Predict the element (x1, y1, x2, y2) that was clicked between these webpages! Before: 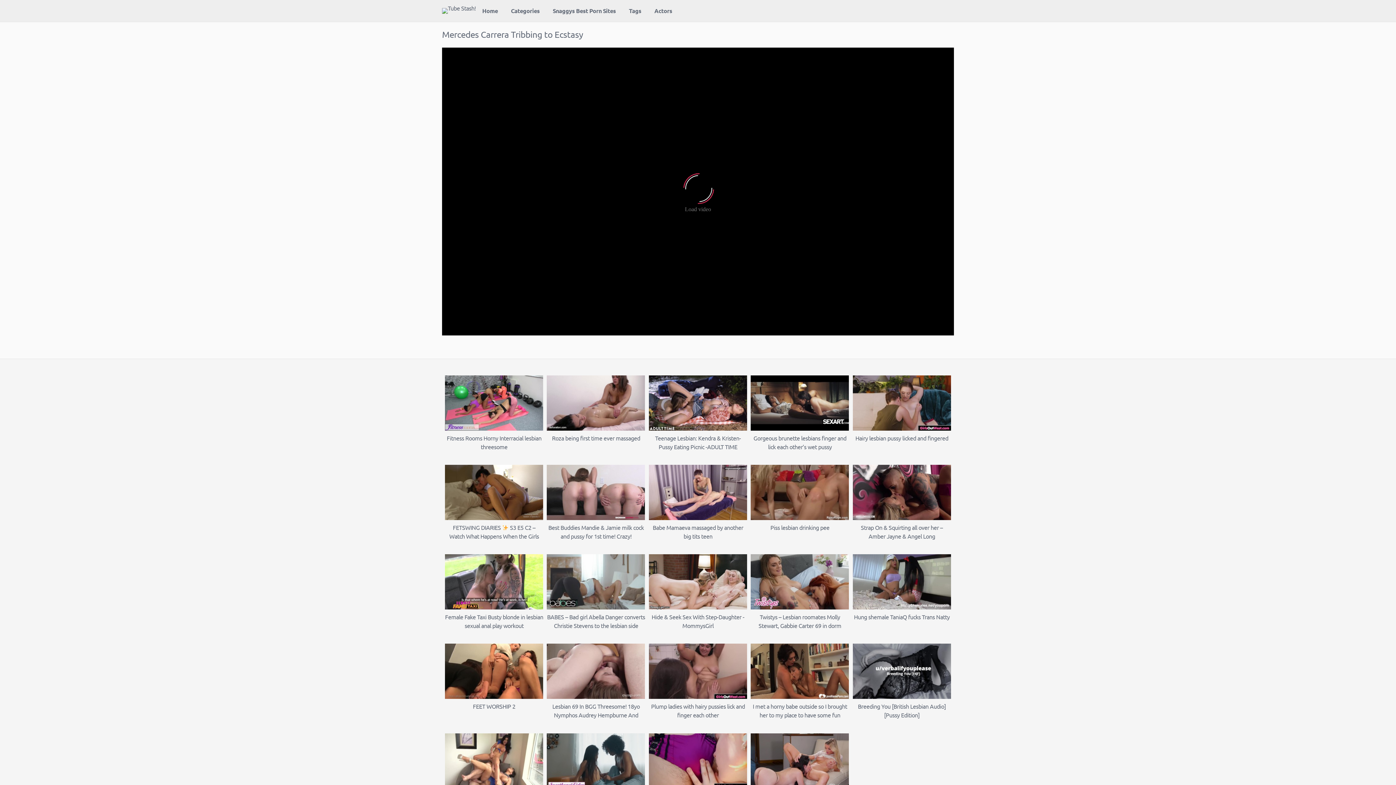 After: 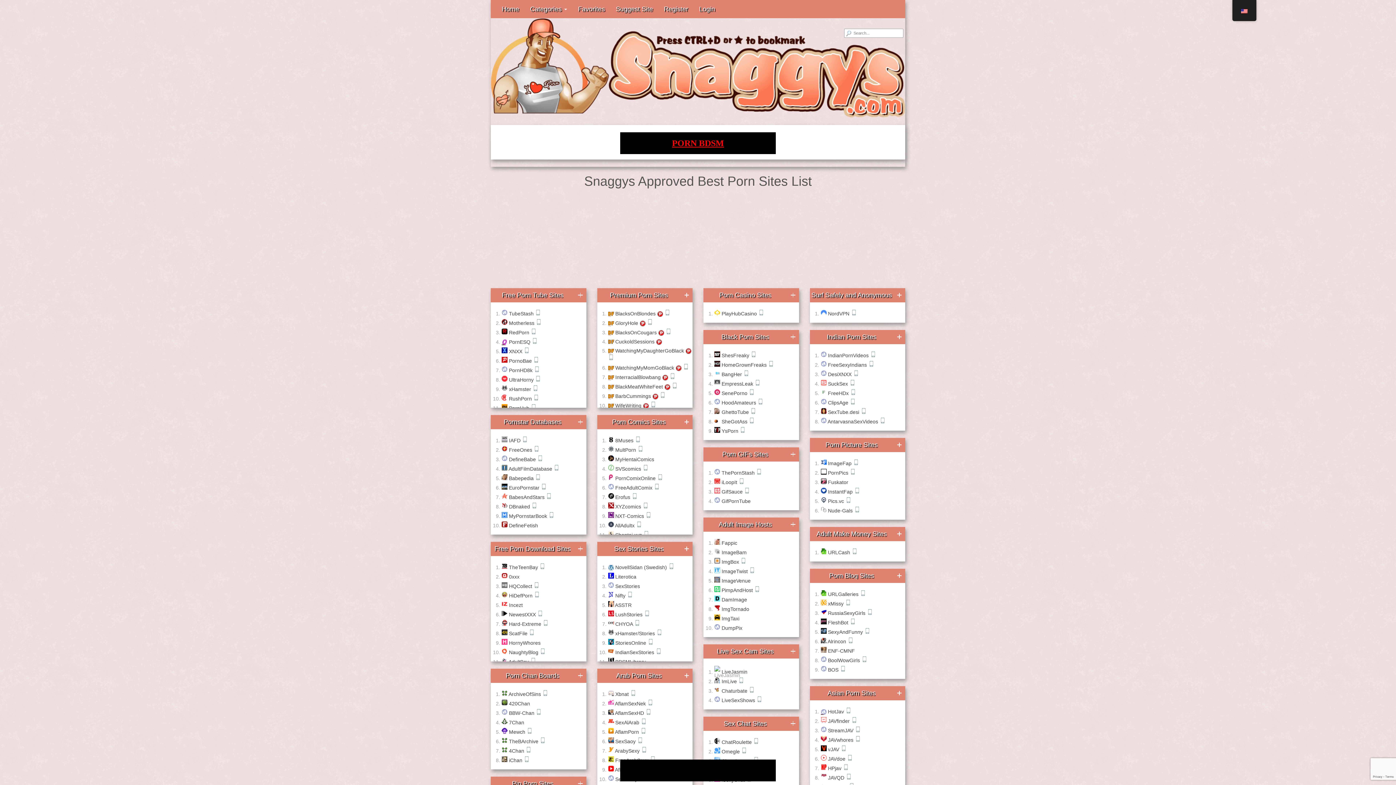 Action: bbox: (546, 0, 622, 21) label: Snaggys Best Porn Sites